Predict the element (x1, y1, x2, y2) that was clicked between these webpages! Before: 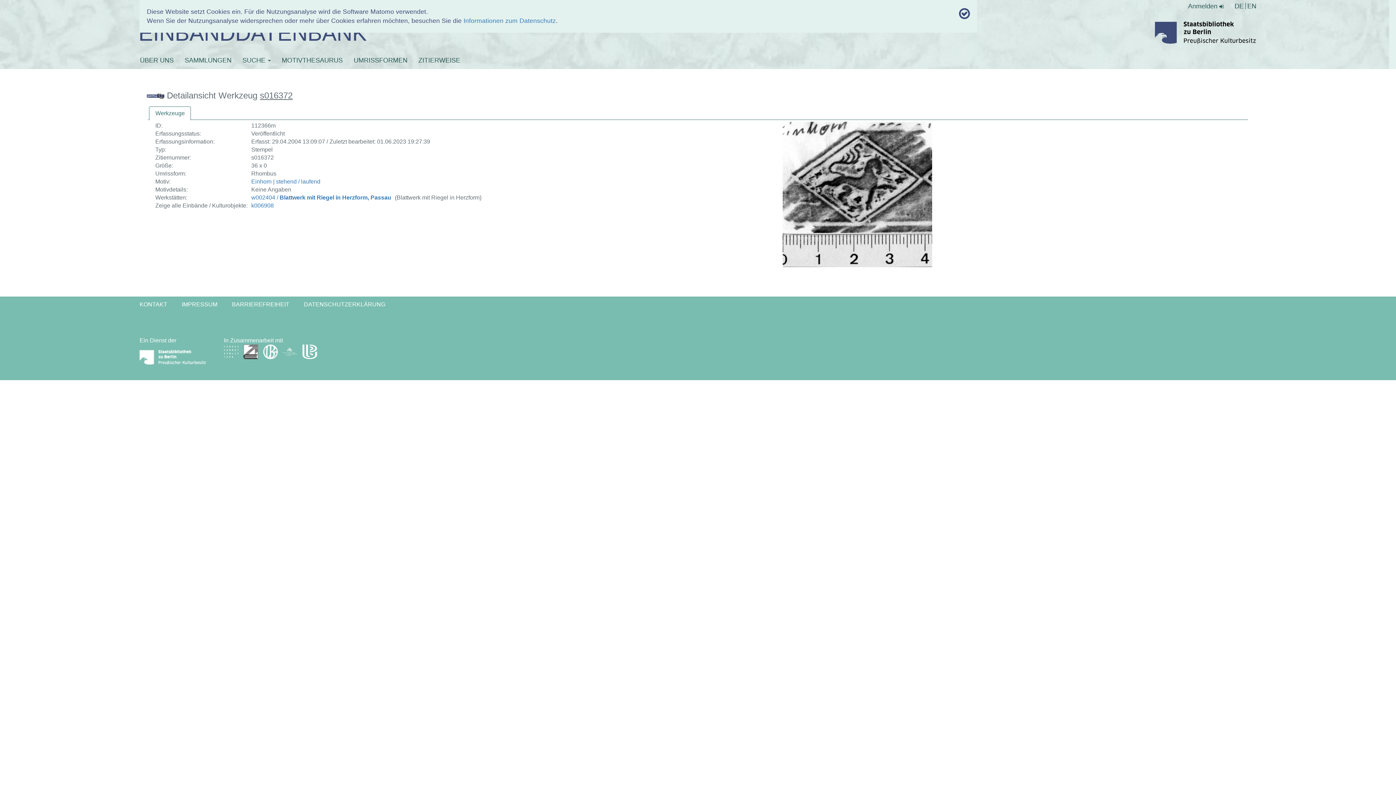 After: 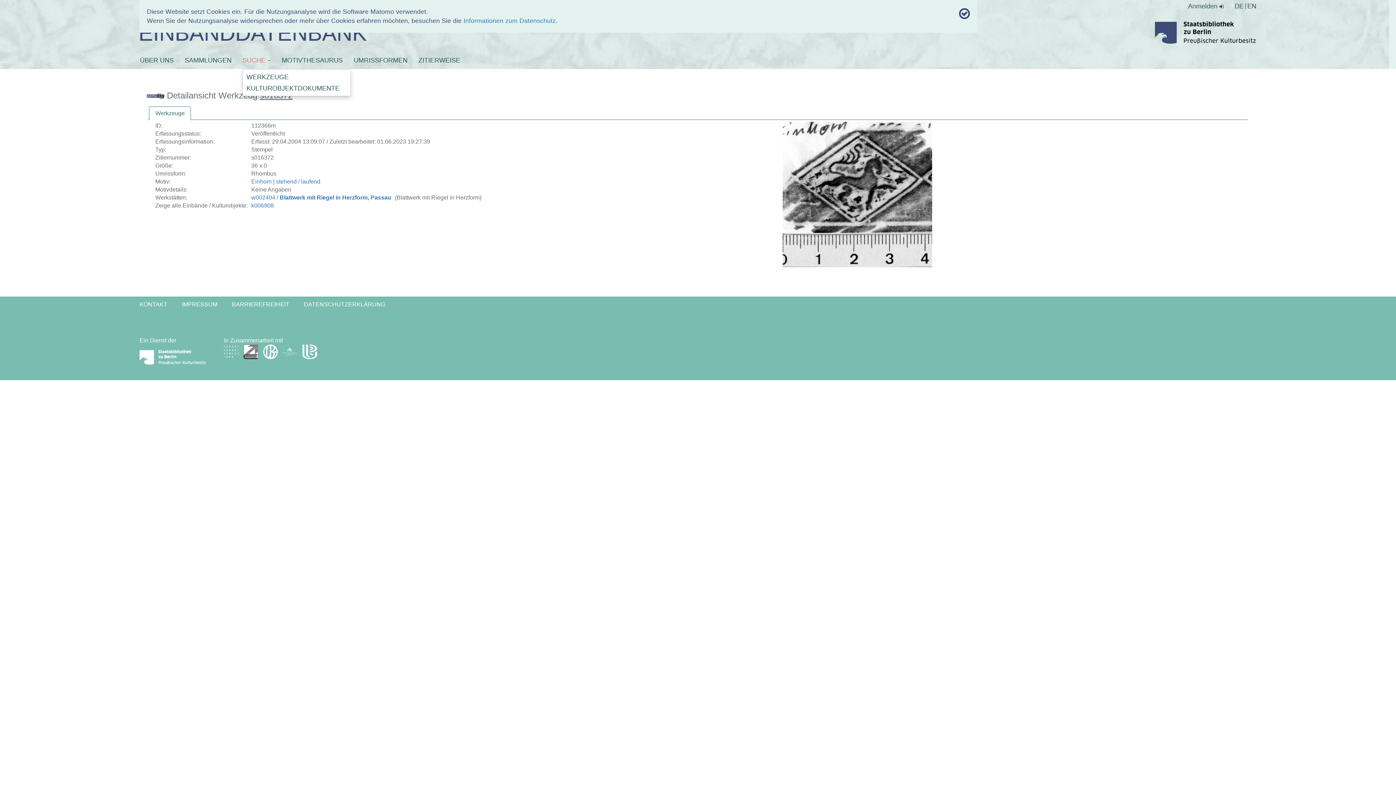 Action: bbox: (242, 51, 270, 69) label: SUCHE 